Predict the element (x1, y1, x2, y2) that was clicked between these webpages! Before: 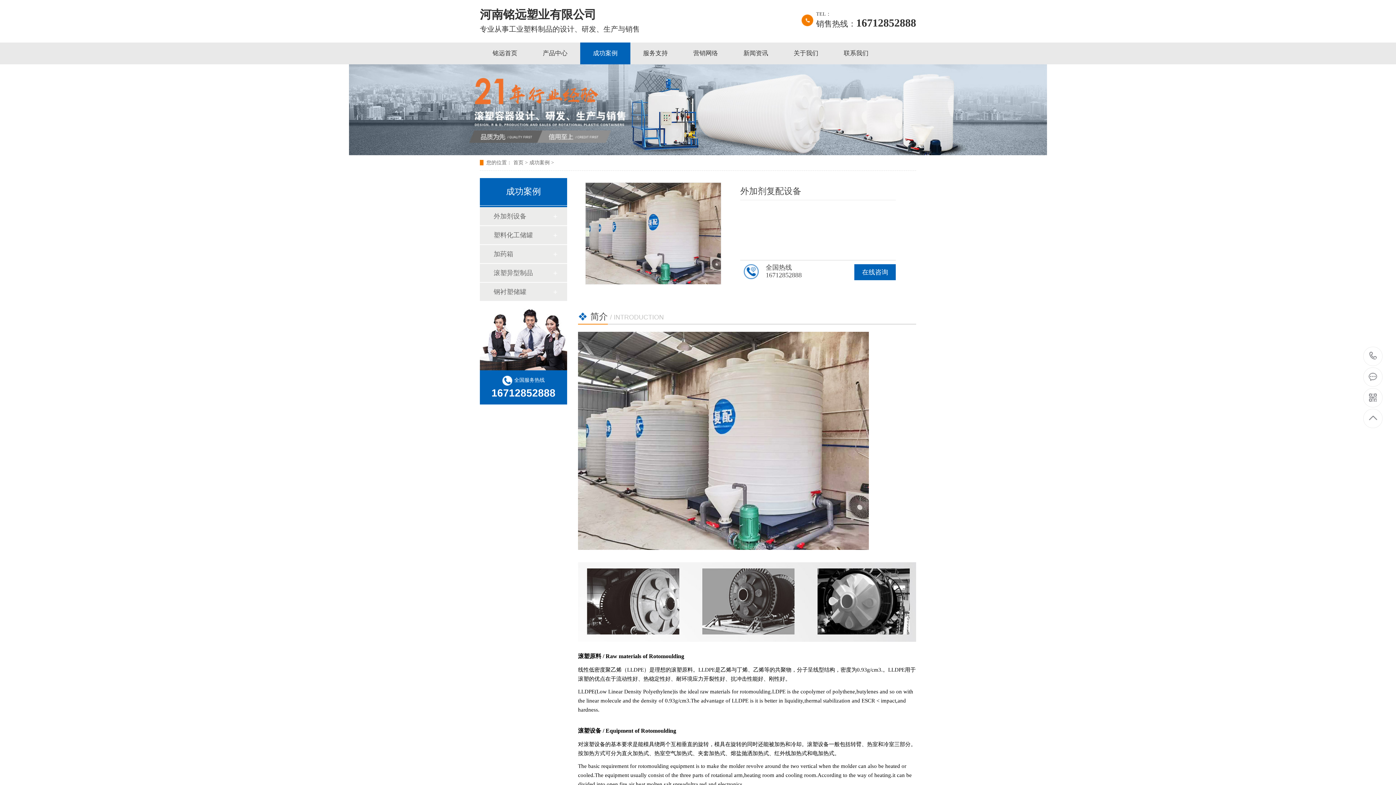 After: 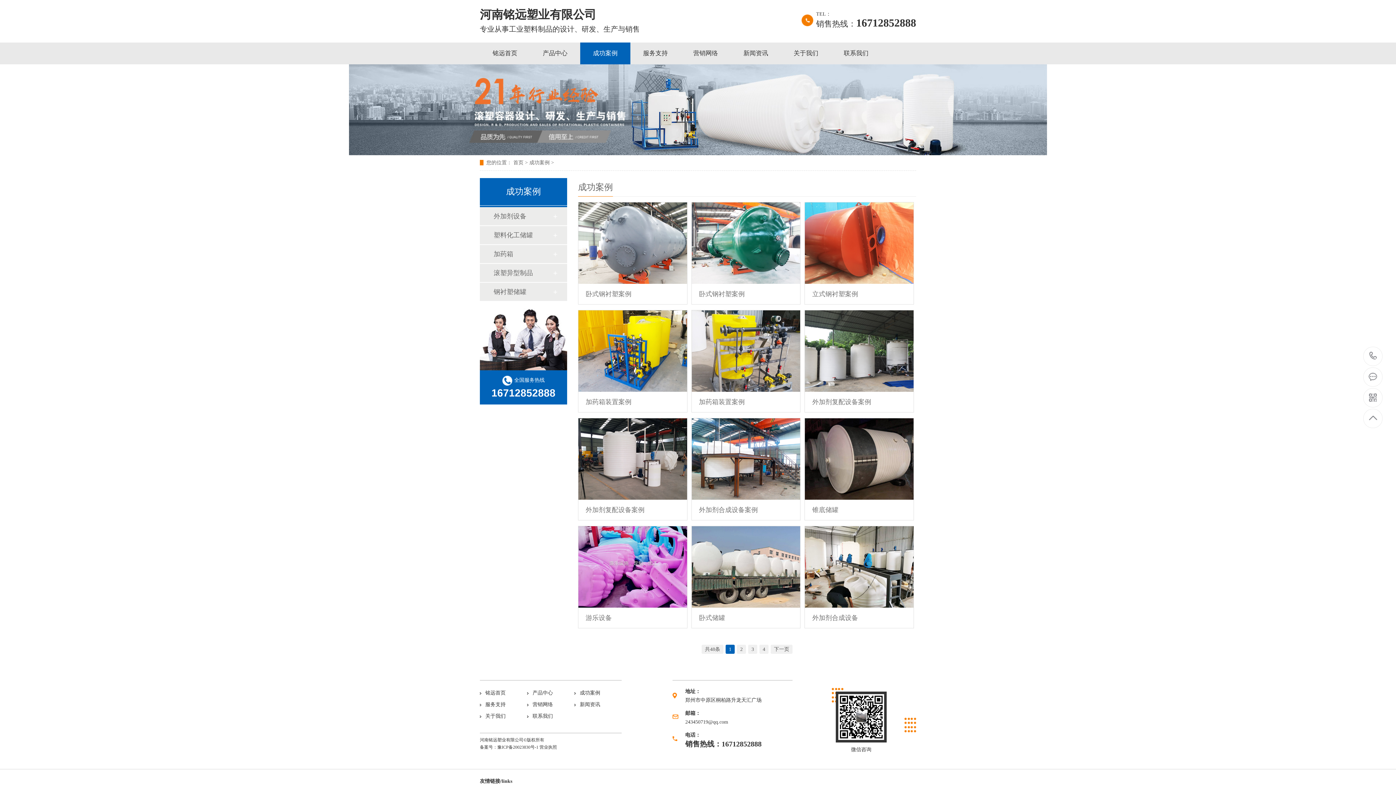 Action: label: 成功案例 bbox: (529, 160, 549, 165)